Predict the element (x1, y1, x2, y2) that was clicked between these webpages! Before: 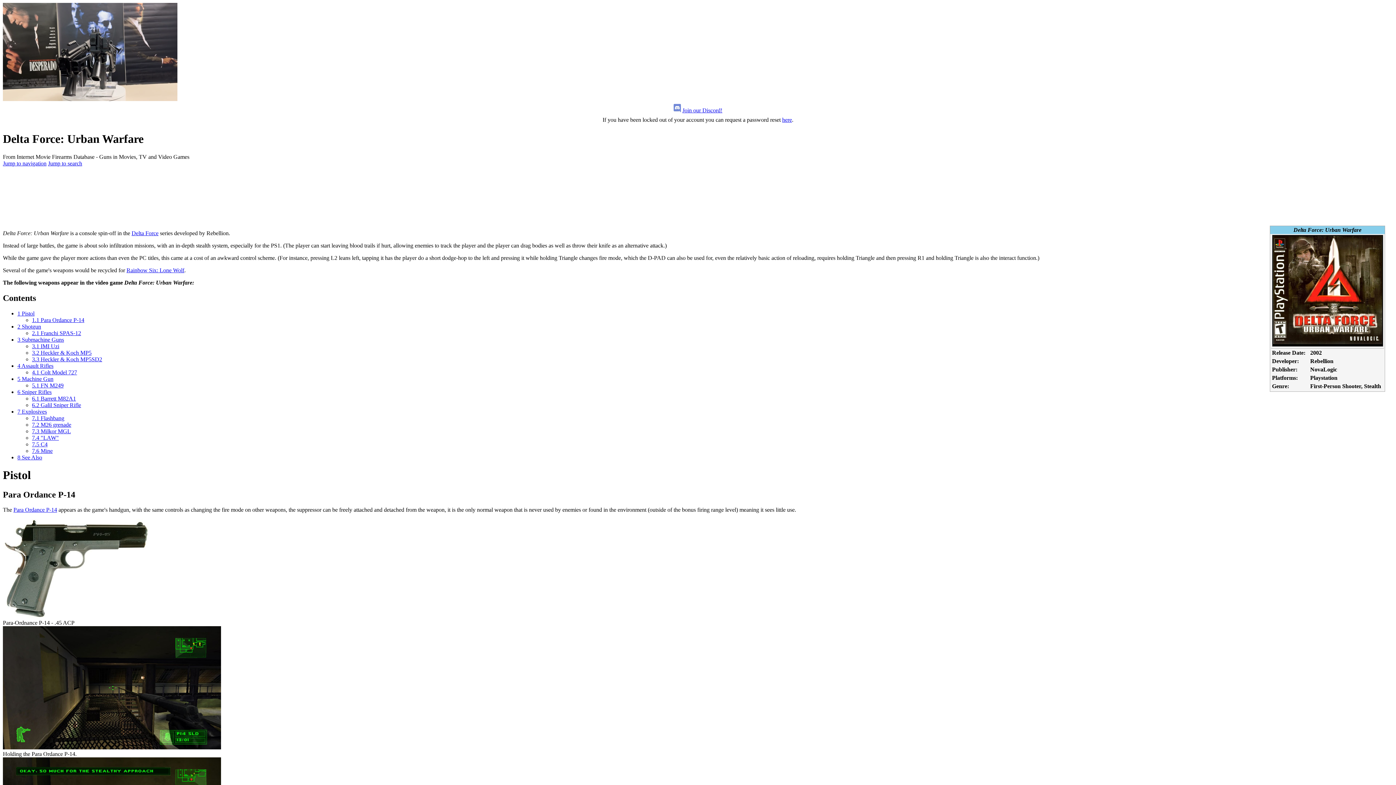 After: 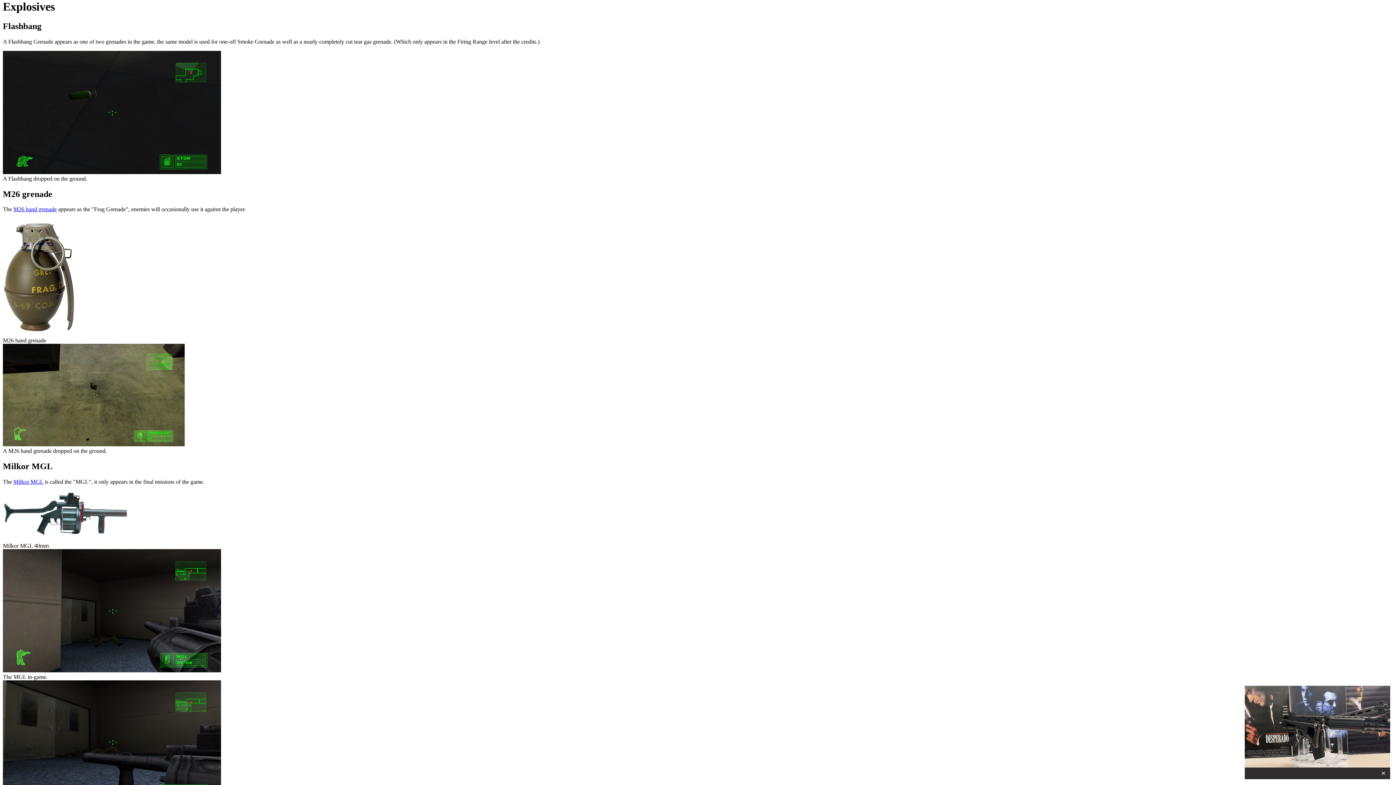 Action: label: 7 Explosives bbox: (17, 408, 46, 414)